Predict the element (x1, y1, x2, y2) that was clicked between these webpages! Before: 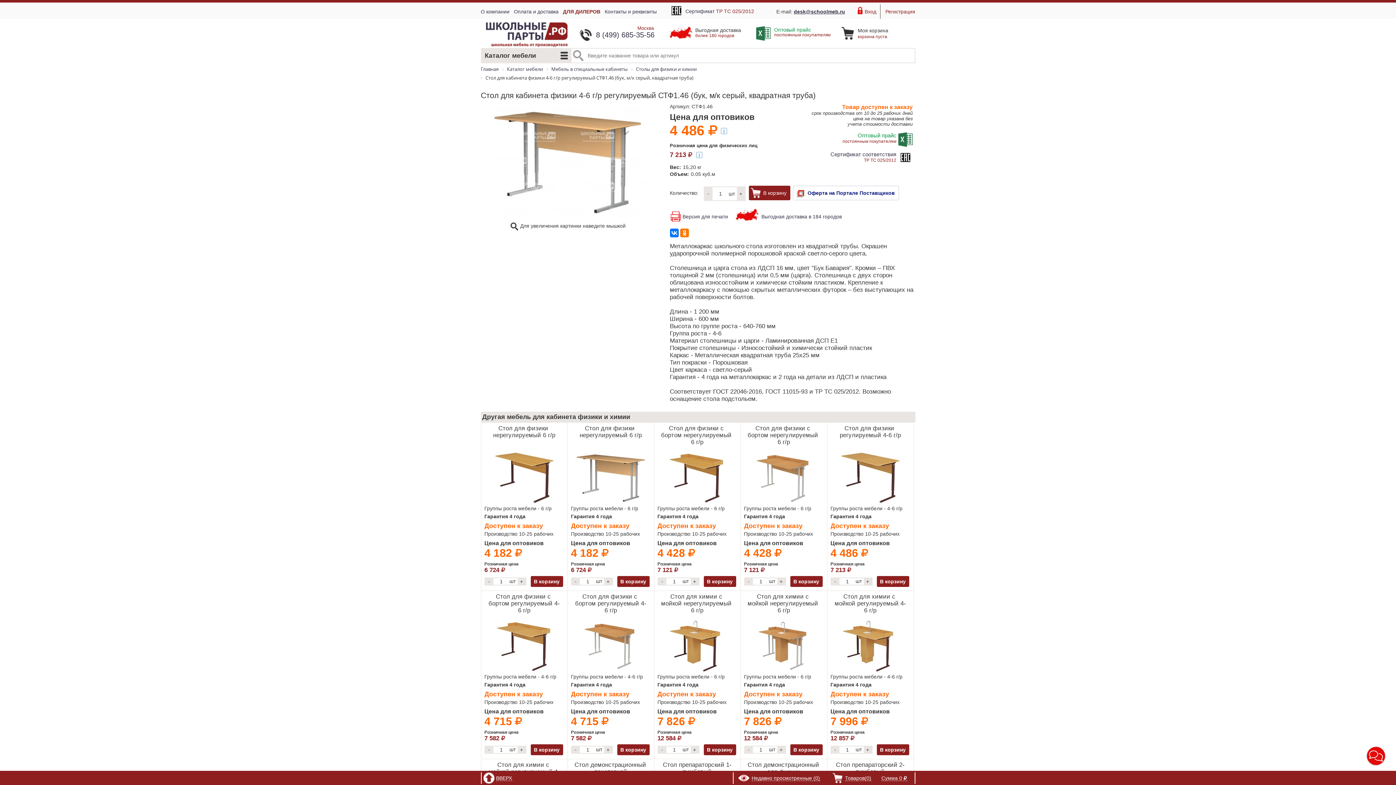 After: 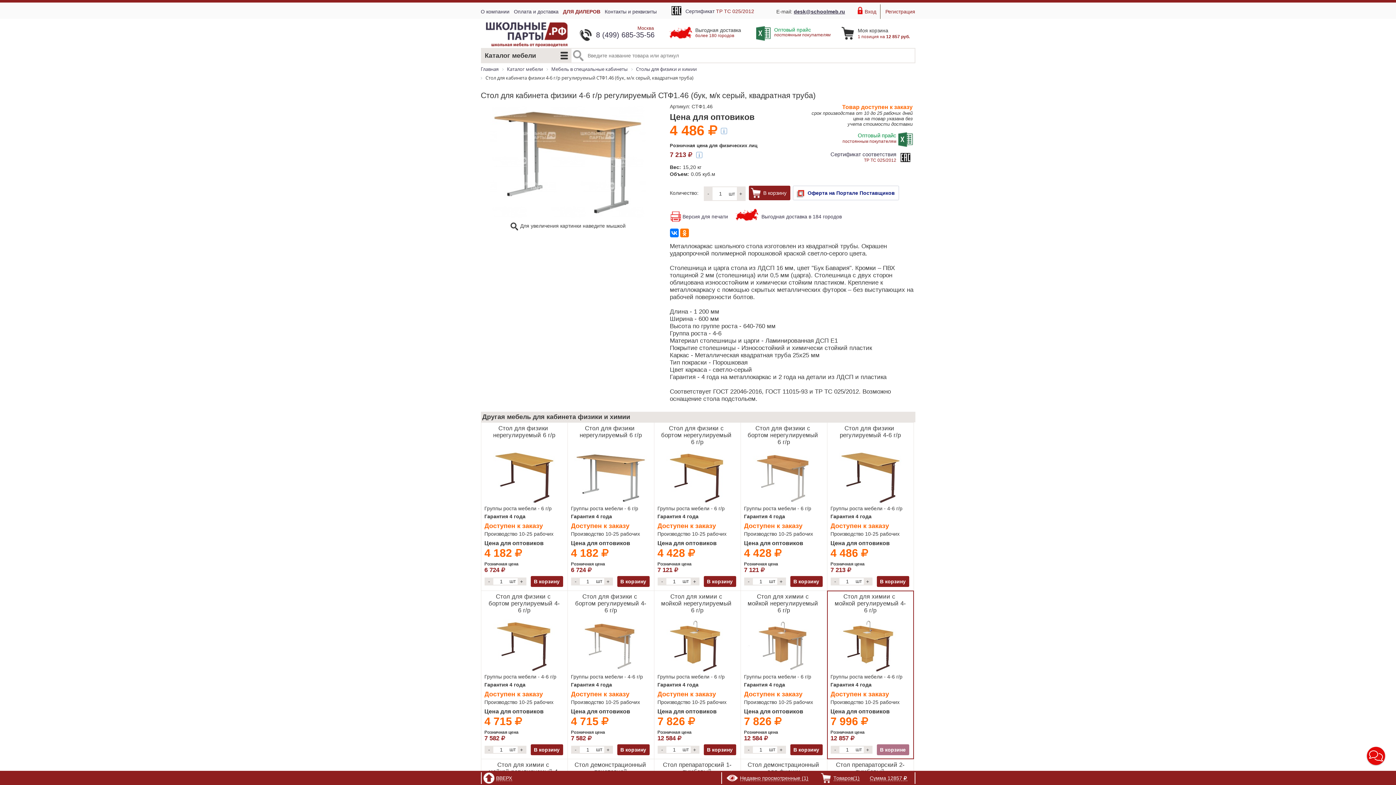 Action: label: В корзину bbox: (876, 744, 909, 755)